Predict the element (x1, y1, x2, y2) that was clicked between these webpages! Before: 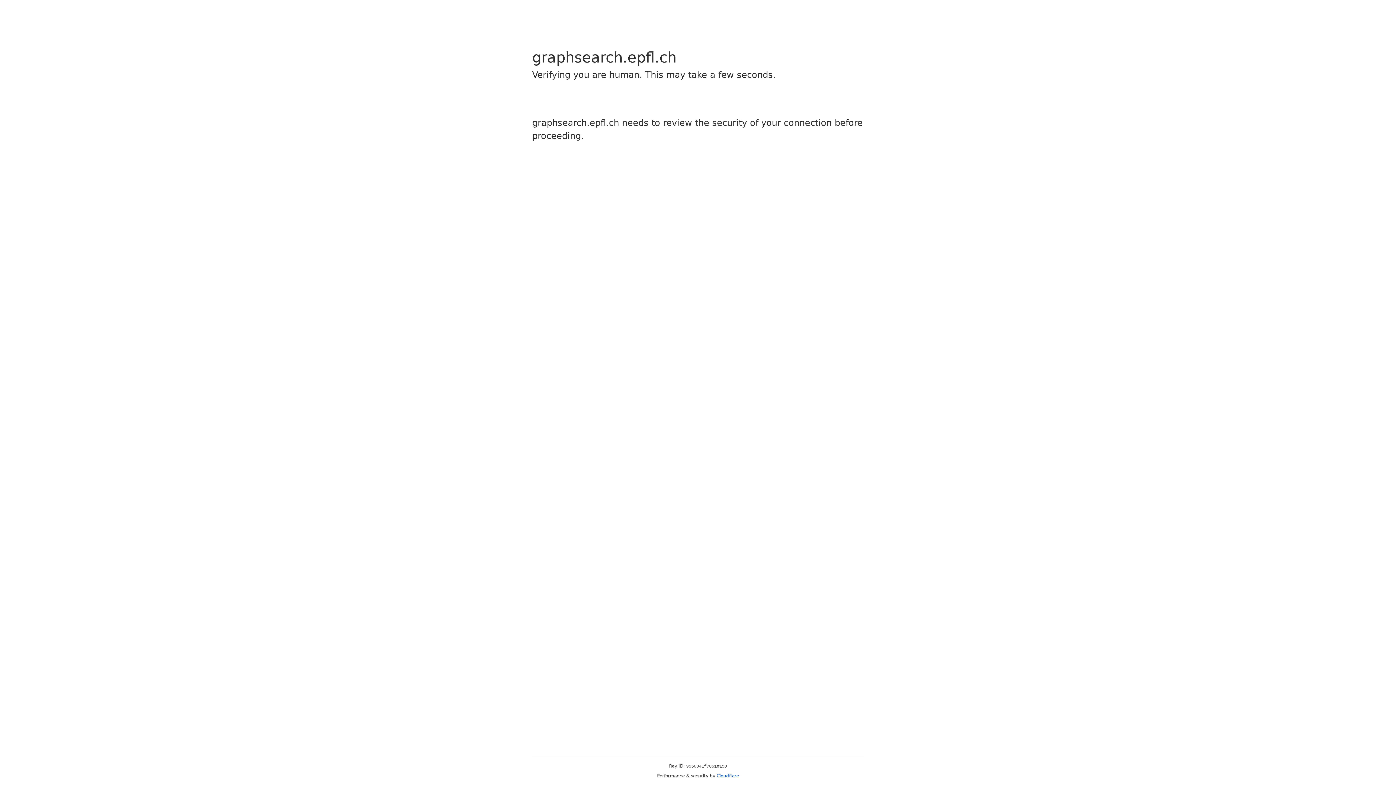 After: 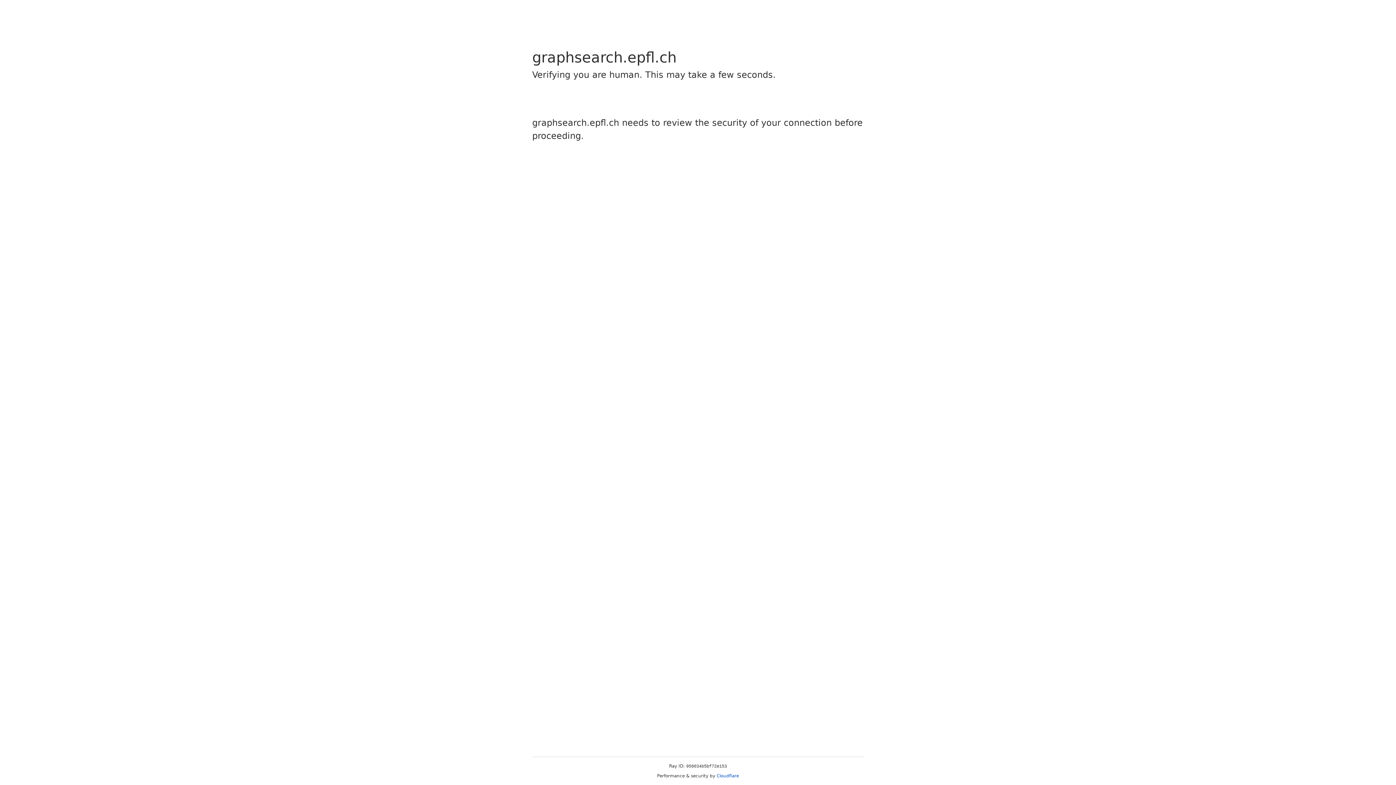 Action: label: Cloudflare bbox: (716, 773, 739, 778)